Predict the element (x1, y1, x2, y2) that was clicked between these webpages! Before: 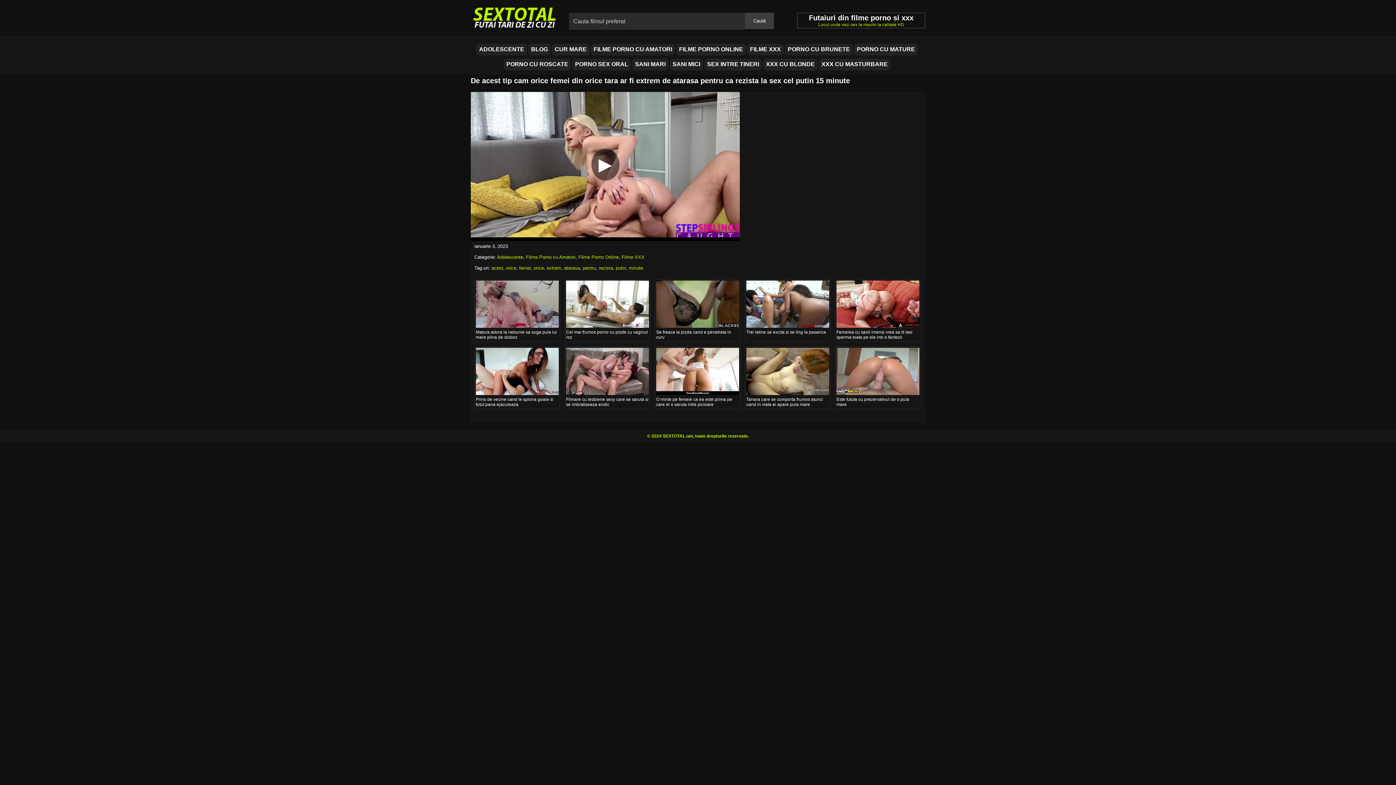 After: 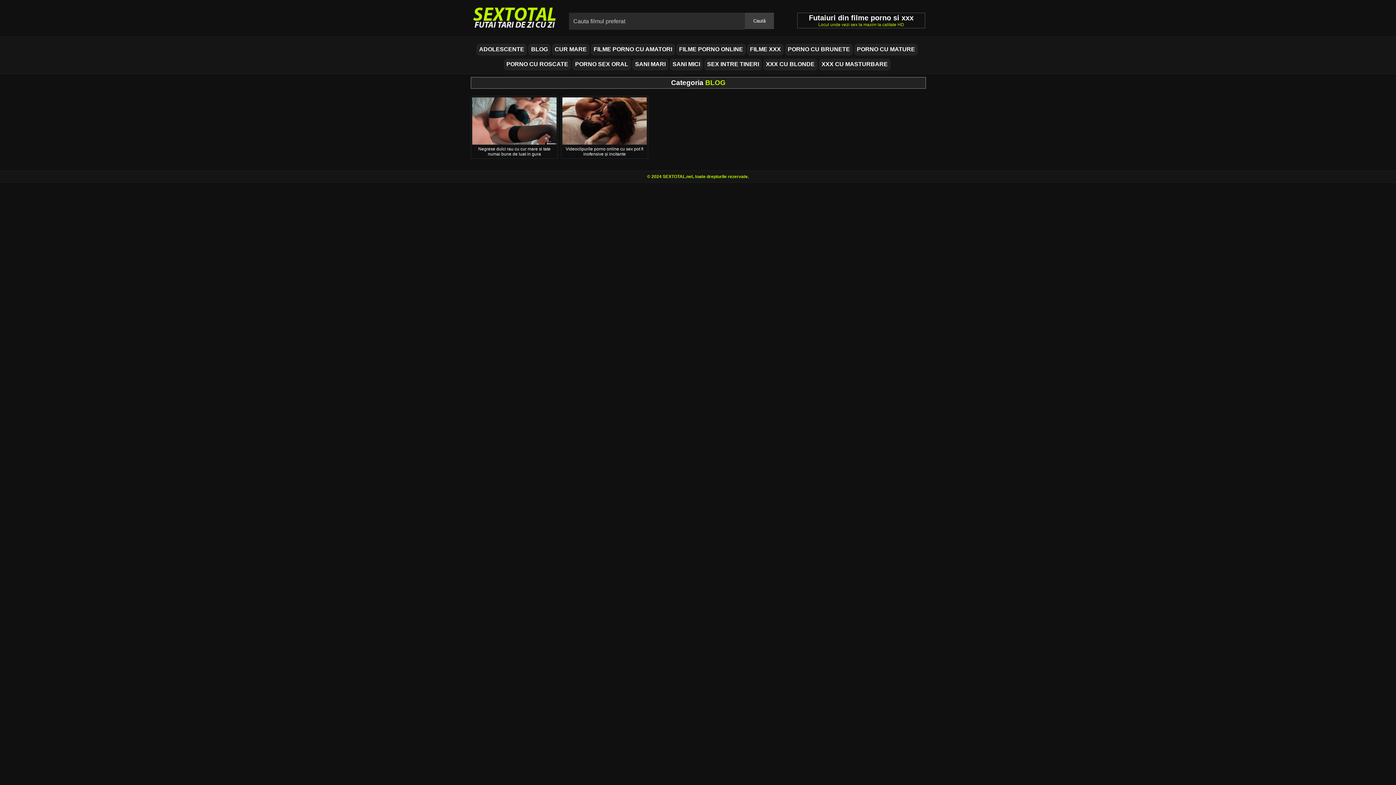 Action: bbox: (528, 44, 550, 55) label: BLOG